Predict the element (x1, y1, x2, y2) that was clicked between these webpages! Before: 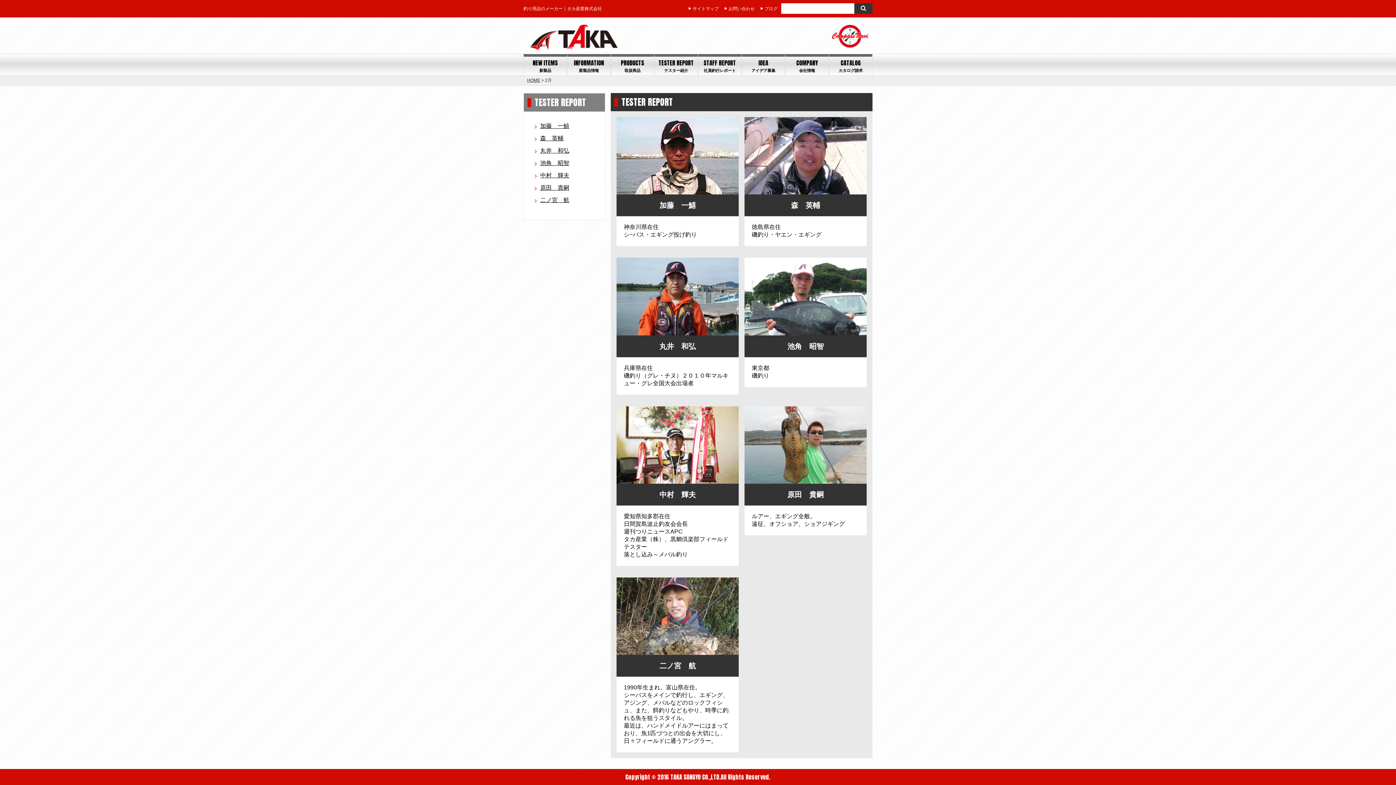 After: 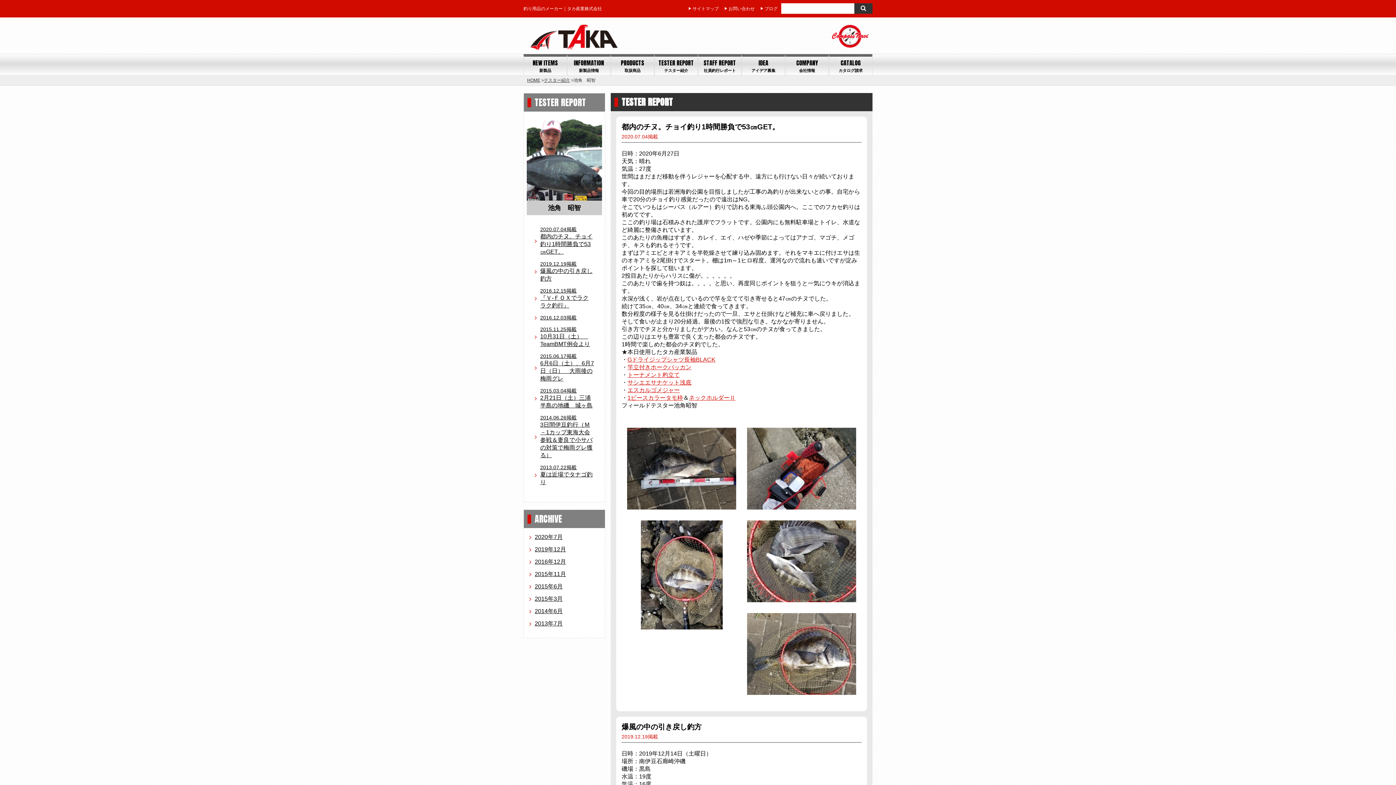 Action: bbox: (534, 159, 569, 167) label: 池角　昭智